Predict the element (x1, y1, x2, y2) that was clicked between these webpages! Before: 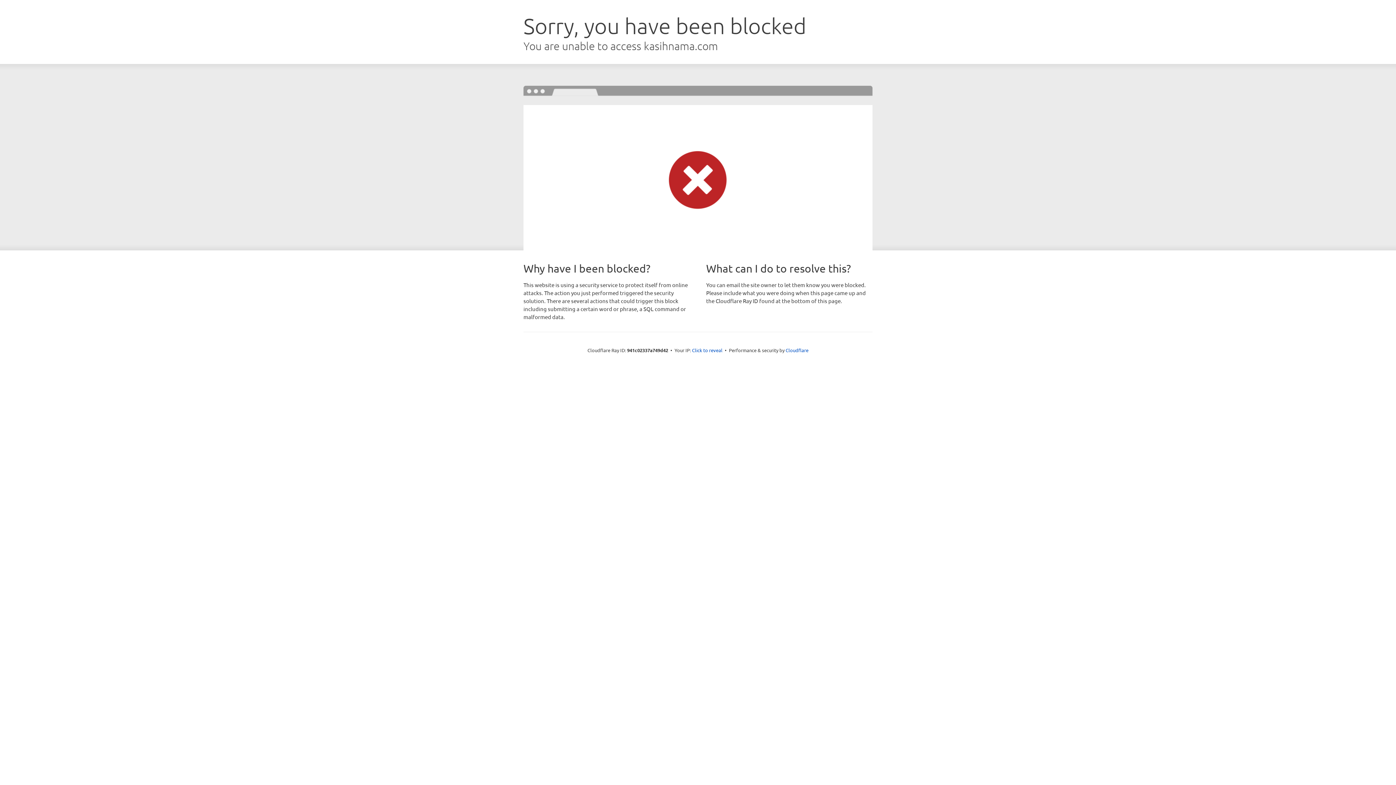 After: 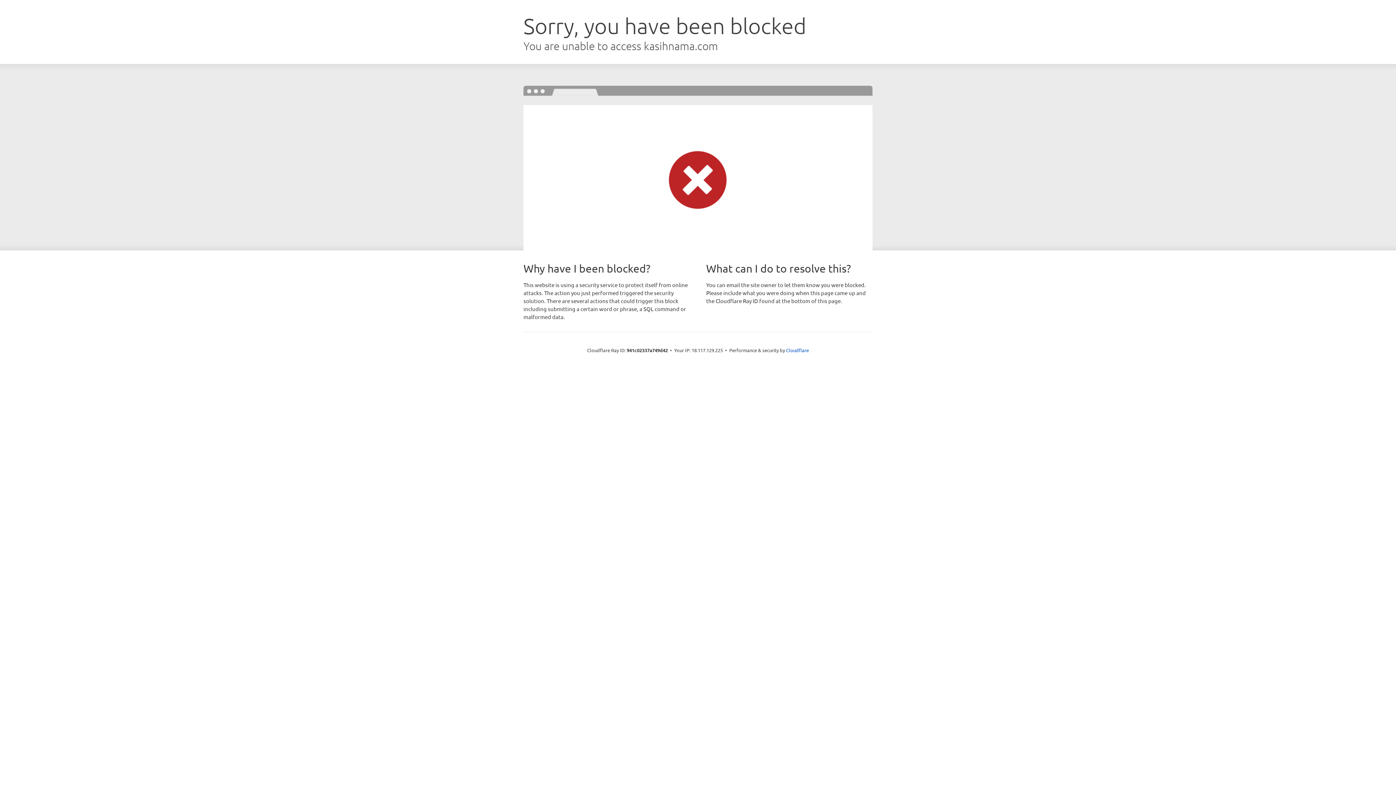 Action: label: Click to reveal bbox: (692, 346, 722, 353)